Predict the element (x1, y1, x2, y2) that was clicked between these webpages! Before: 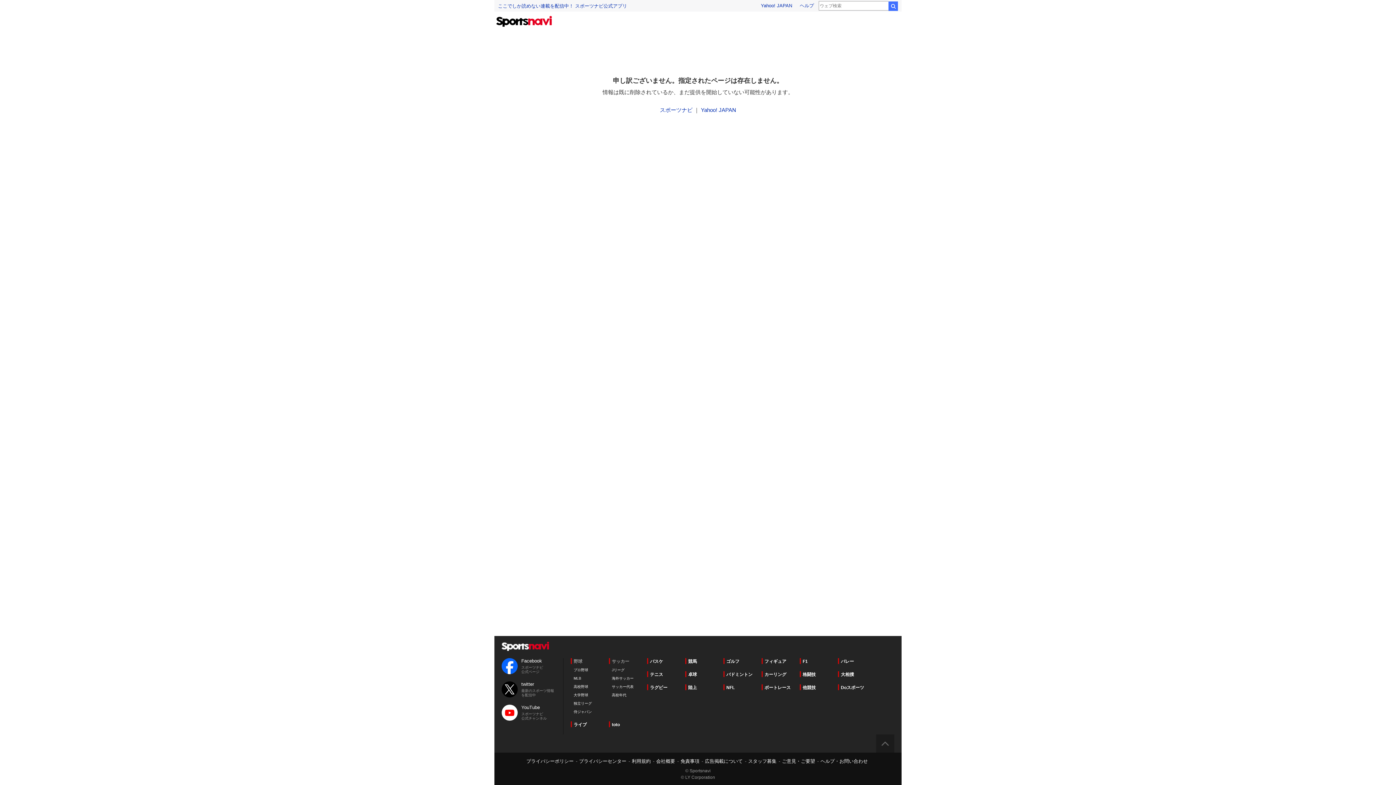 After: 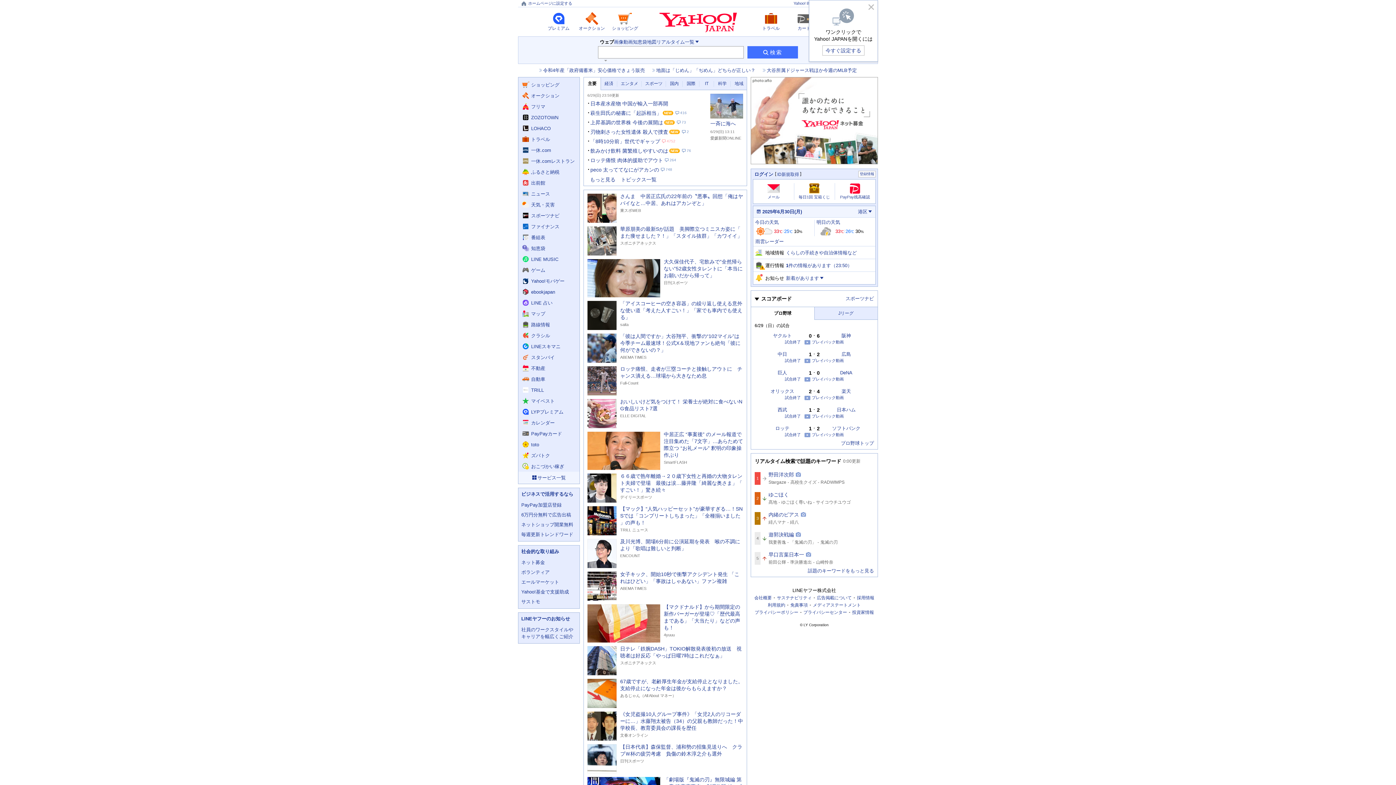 Action: bbox: (761, 2, 792, 8) label: Yahoo! JAPAN